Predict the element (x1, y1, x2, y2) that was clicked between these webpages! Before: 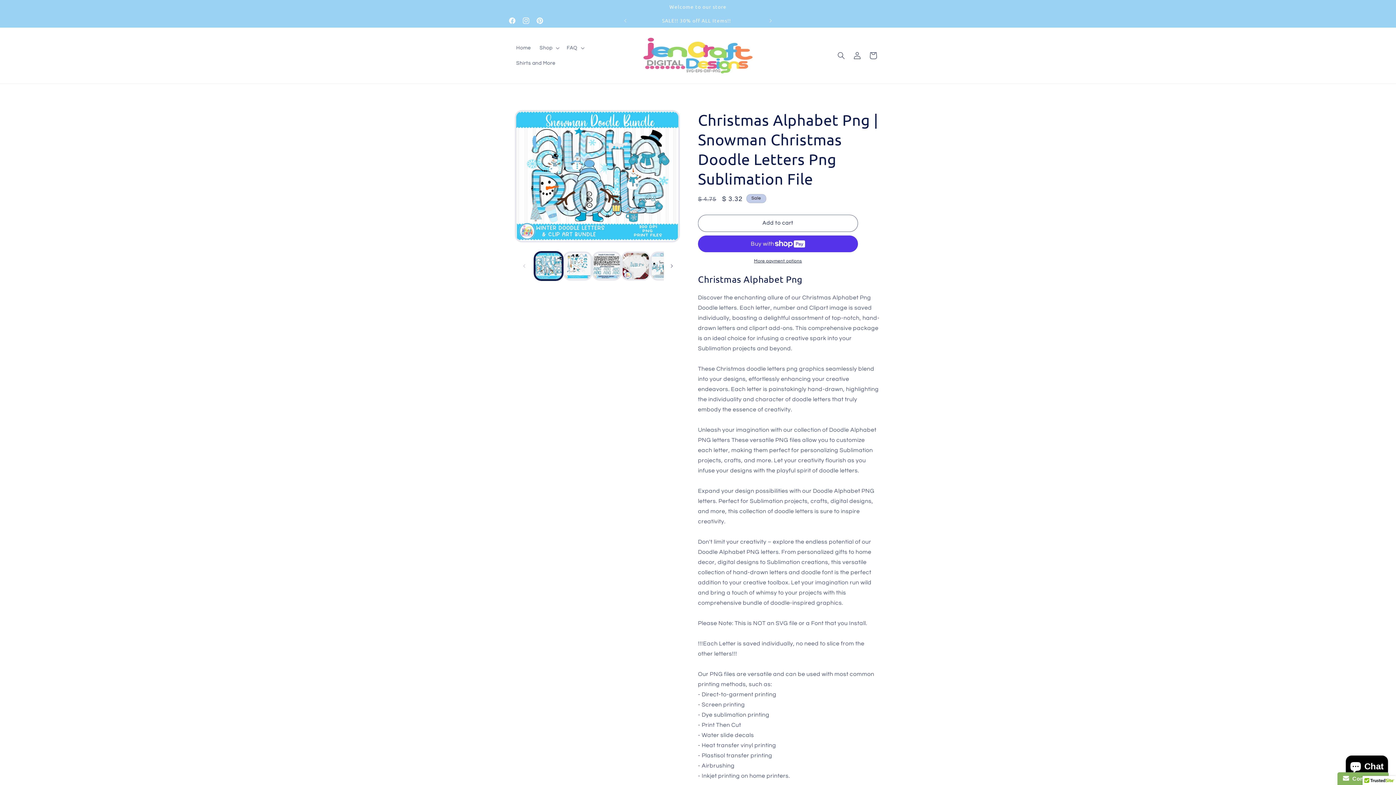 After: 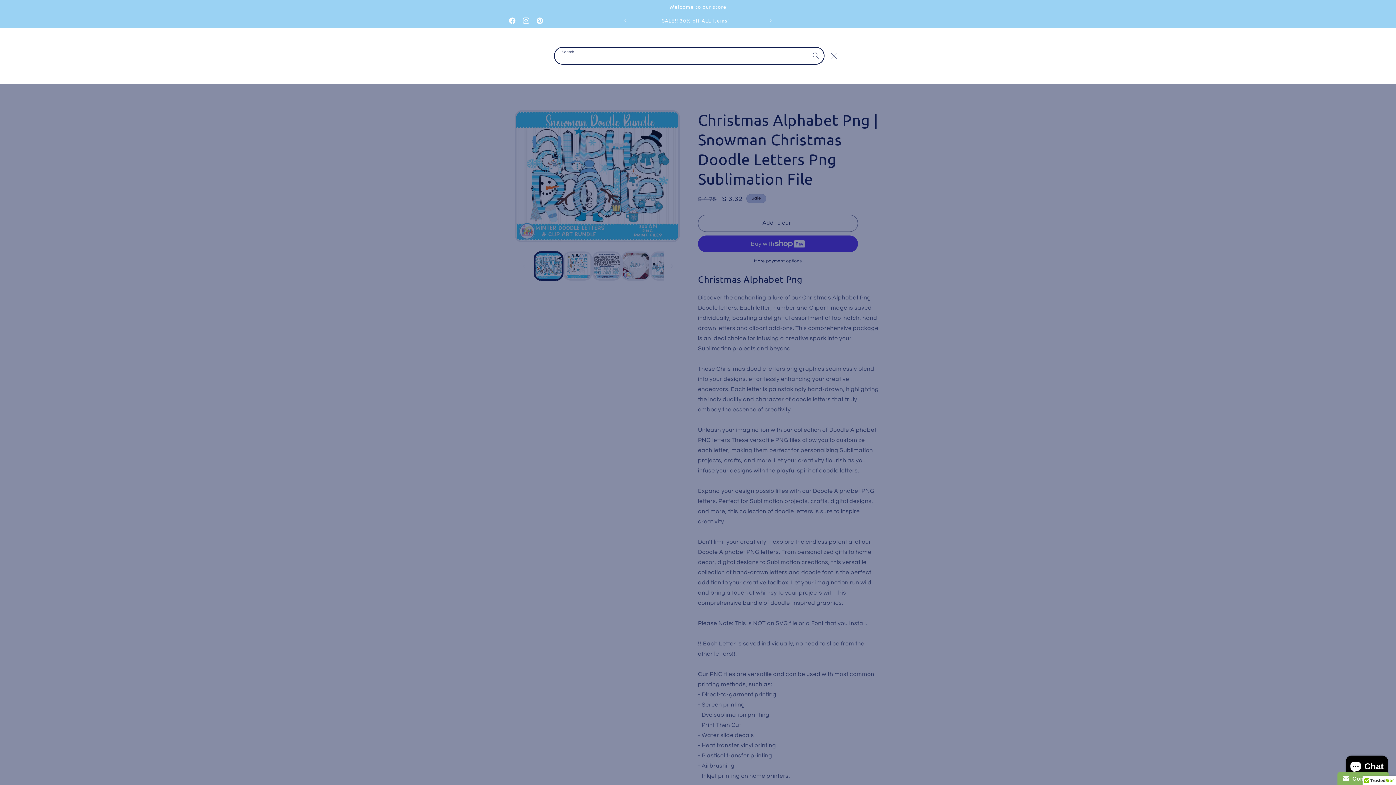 Action: label: Search bbox: (833, 47, 849, 63)